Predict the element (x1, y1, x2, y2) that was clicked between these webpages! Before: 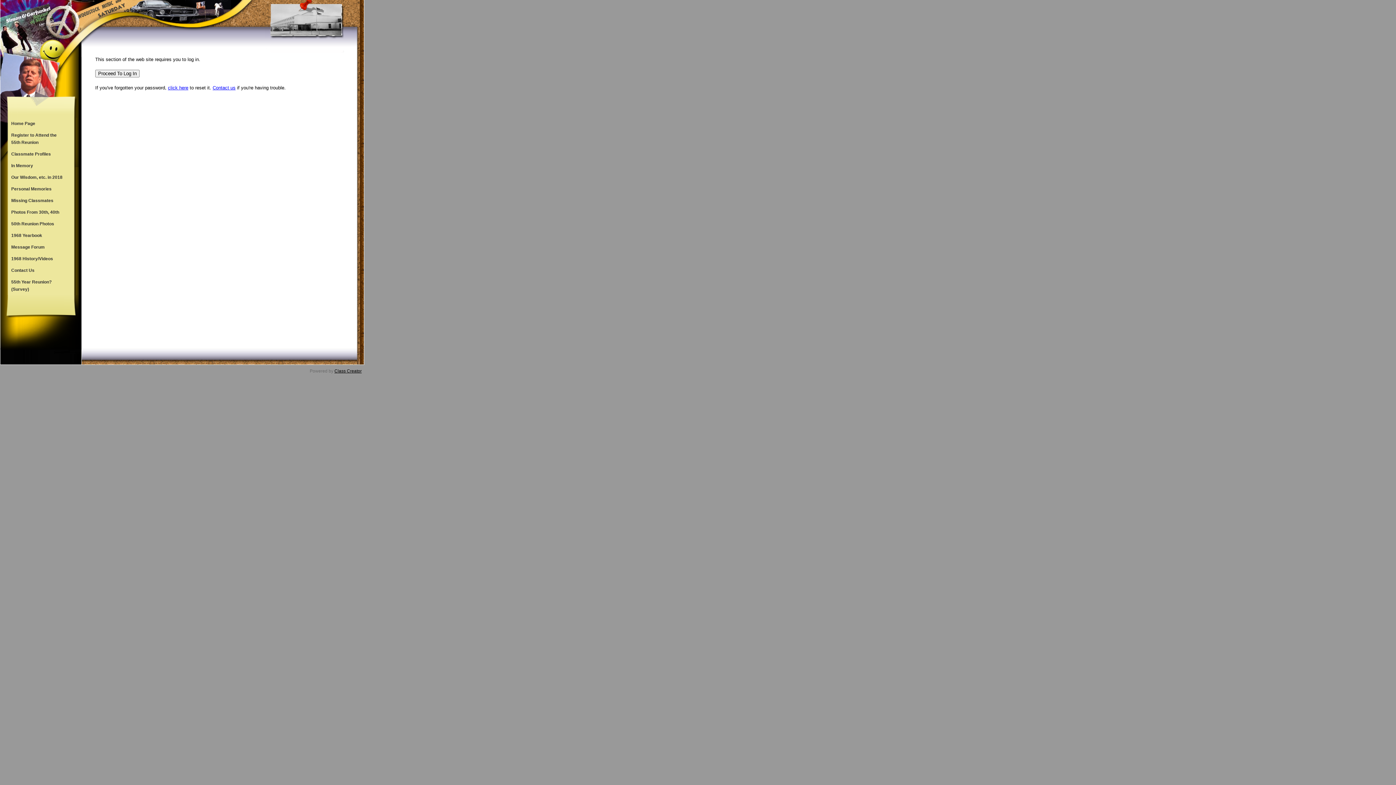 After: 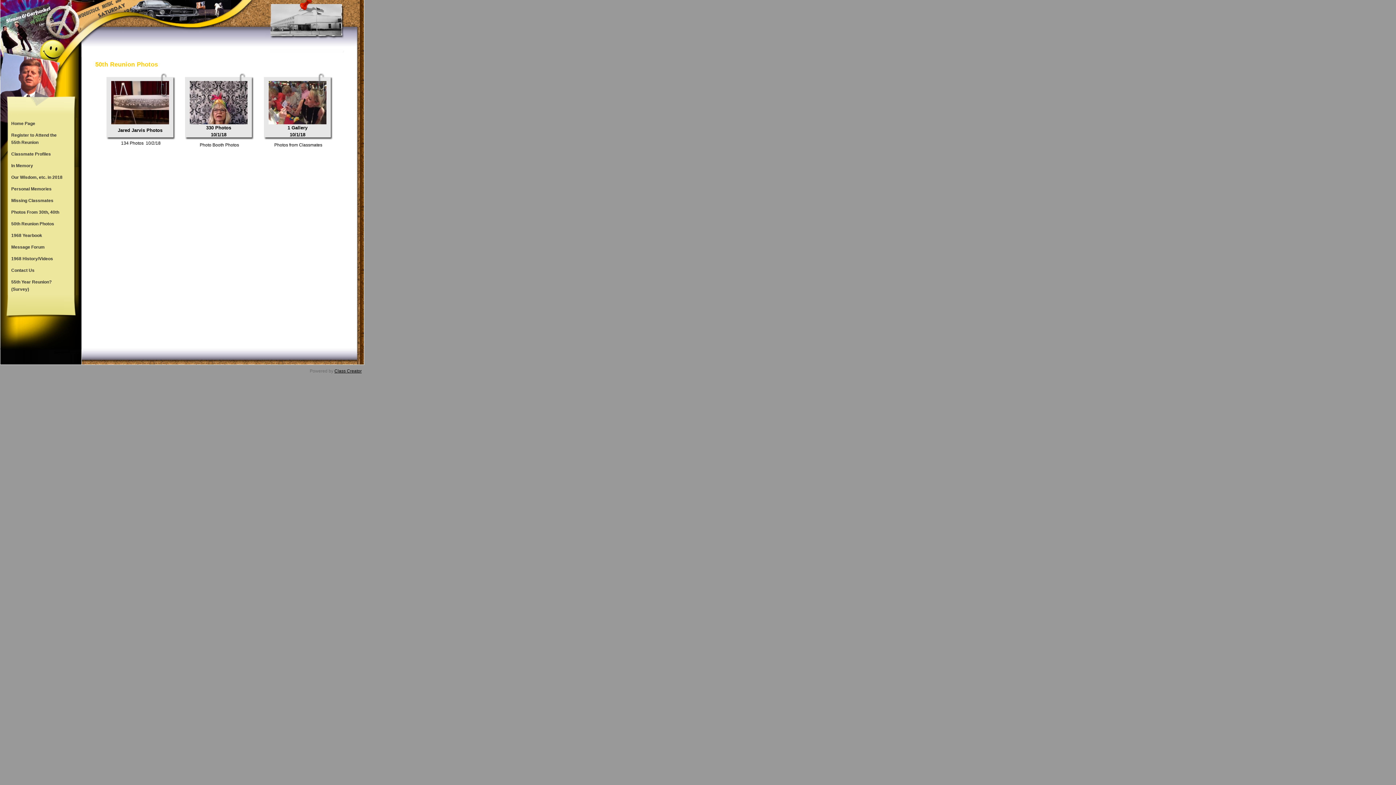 Action: bbox: (7, 218, 73, 229) label: 50th Reunion Photos